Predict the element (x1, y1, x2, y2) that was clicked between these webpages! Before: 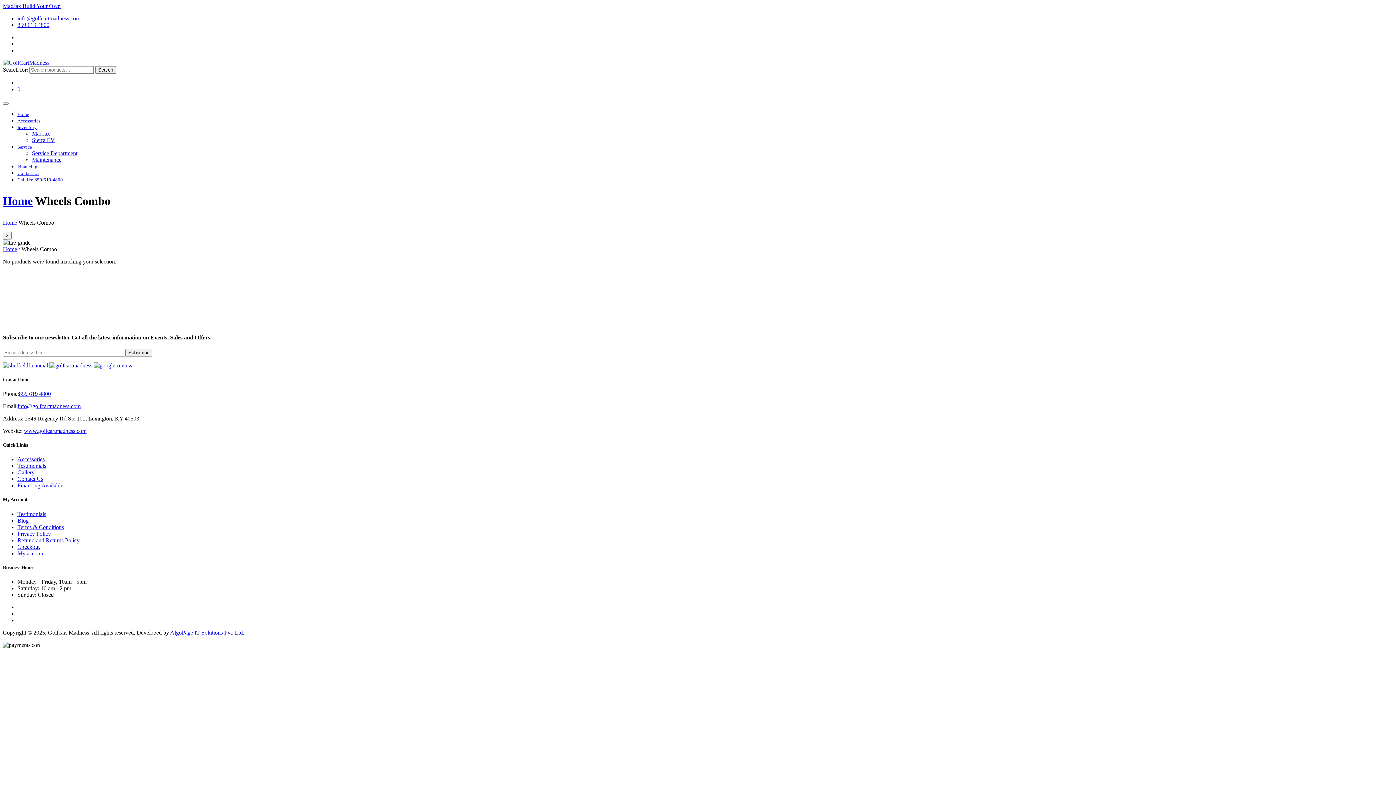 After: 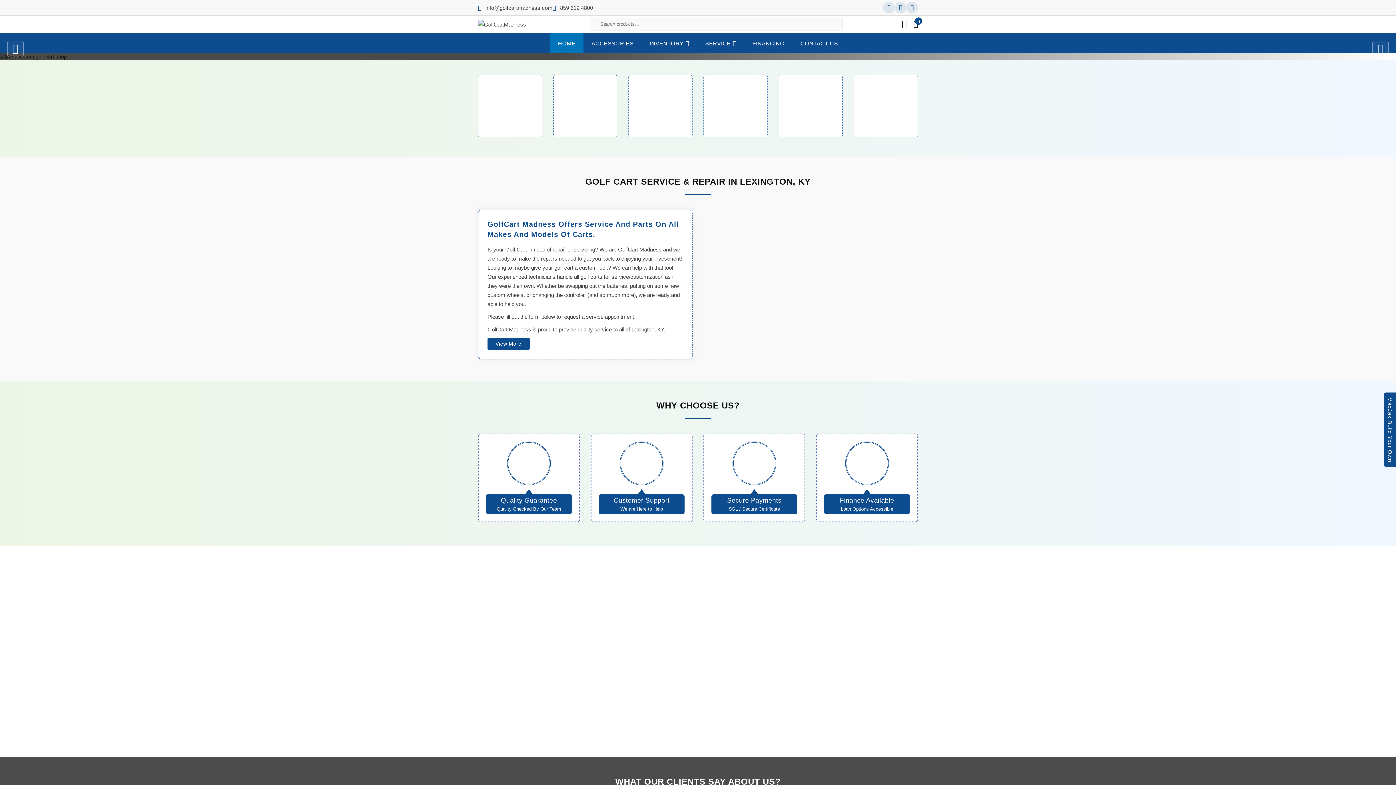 Action: bbox: (24, 427, 86, 434) label: www.golfcartmadness.com